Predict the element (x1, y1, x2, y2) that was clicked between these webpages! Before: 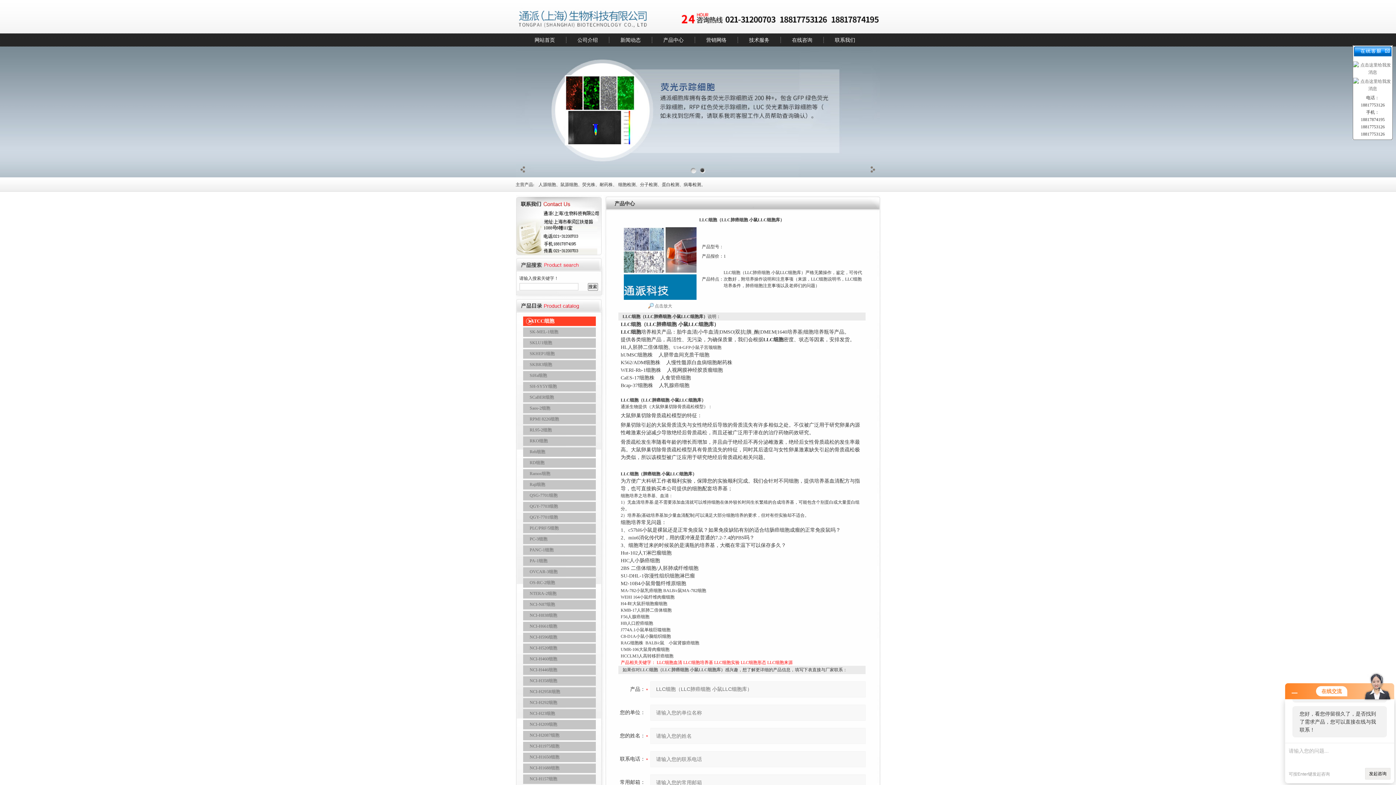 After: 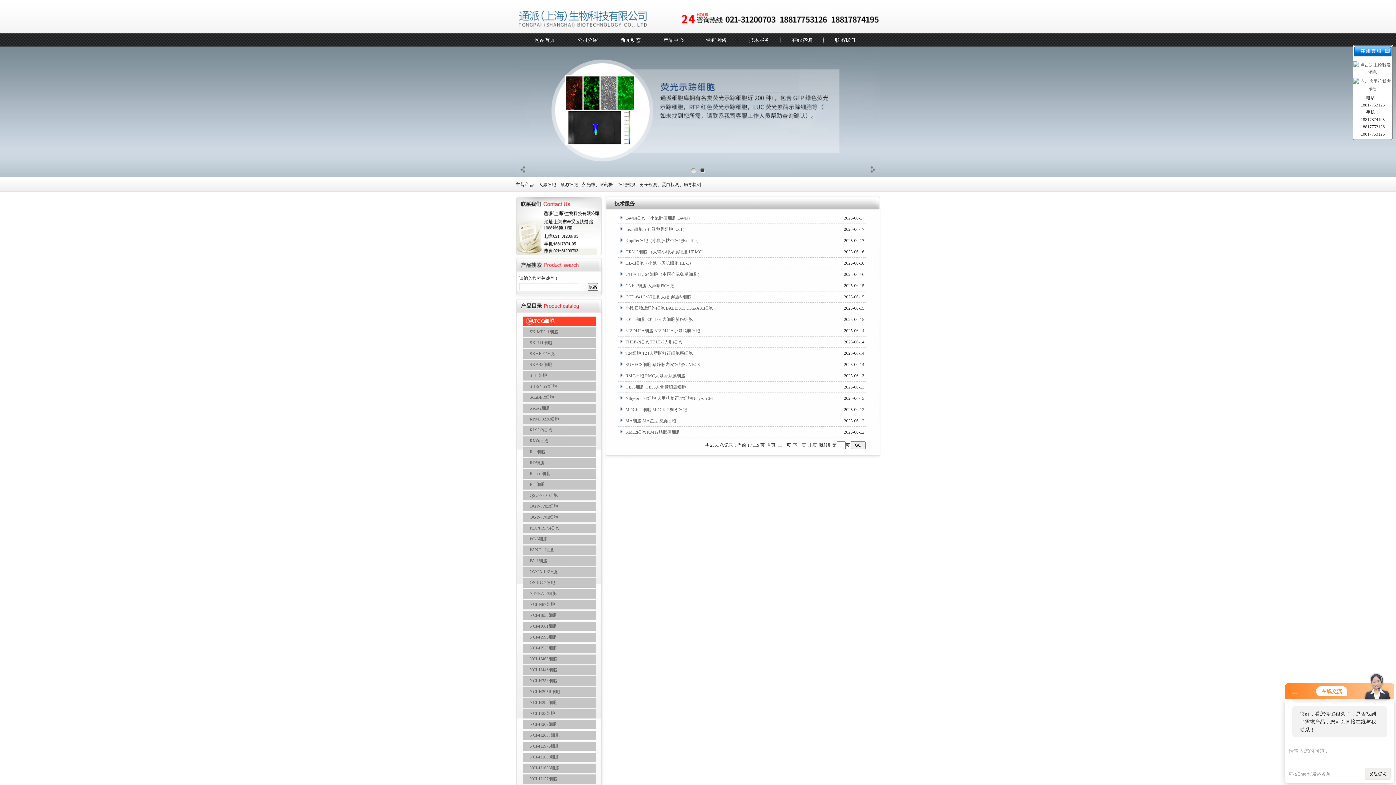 Action: label: 技术服务 bbox: (737, 33, 781, 46)